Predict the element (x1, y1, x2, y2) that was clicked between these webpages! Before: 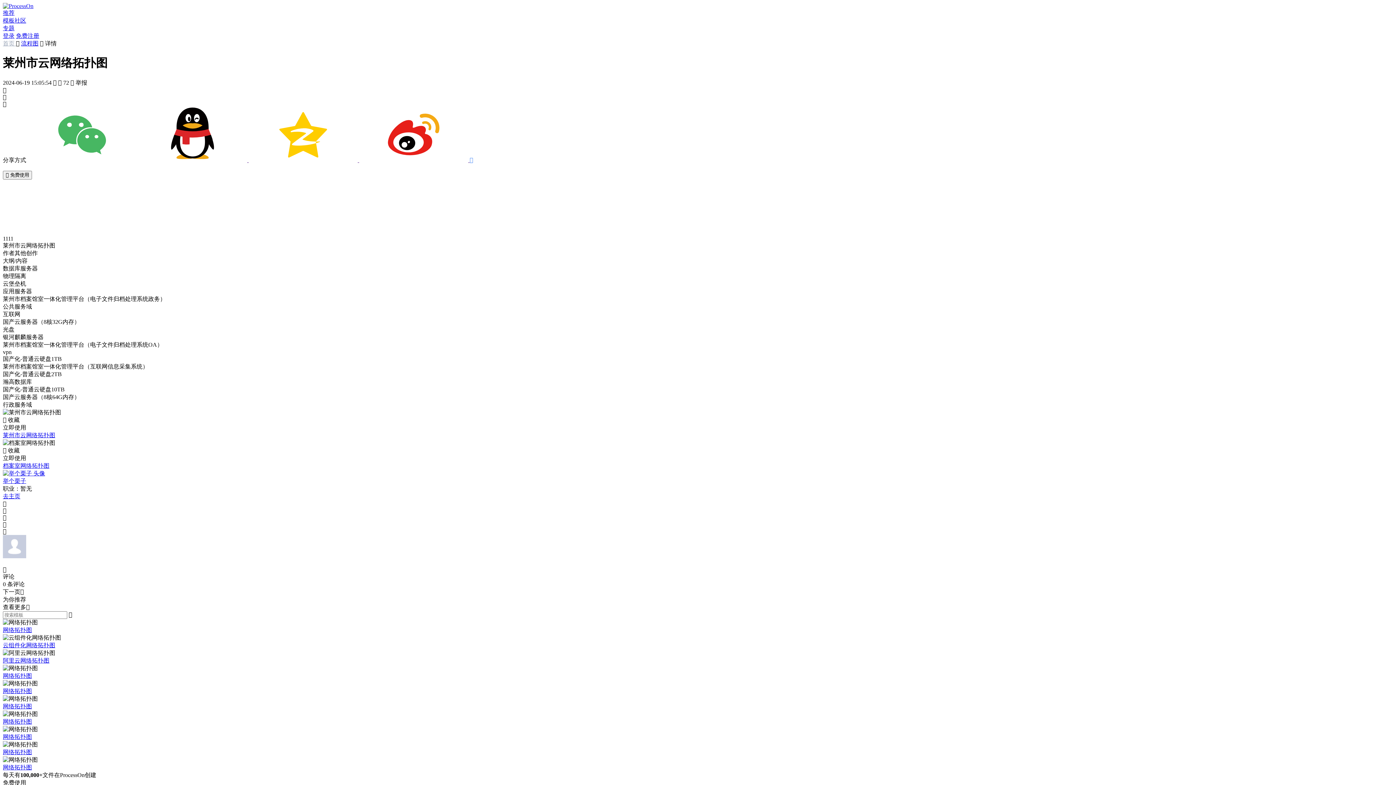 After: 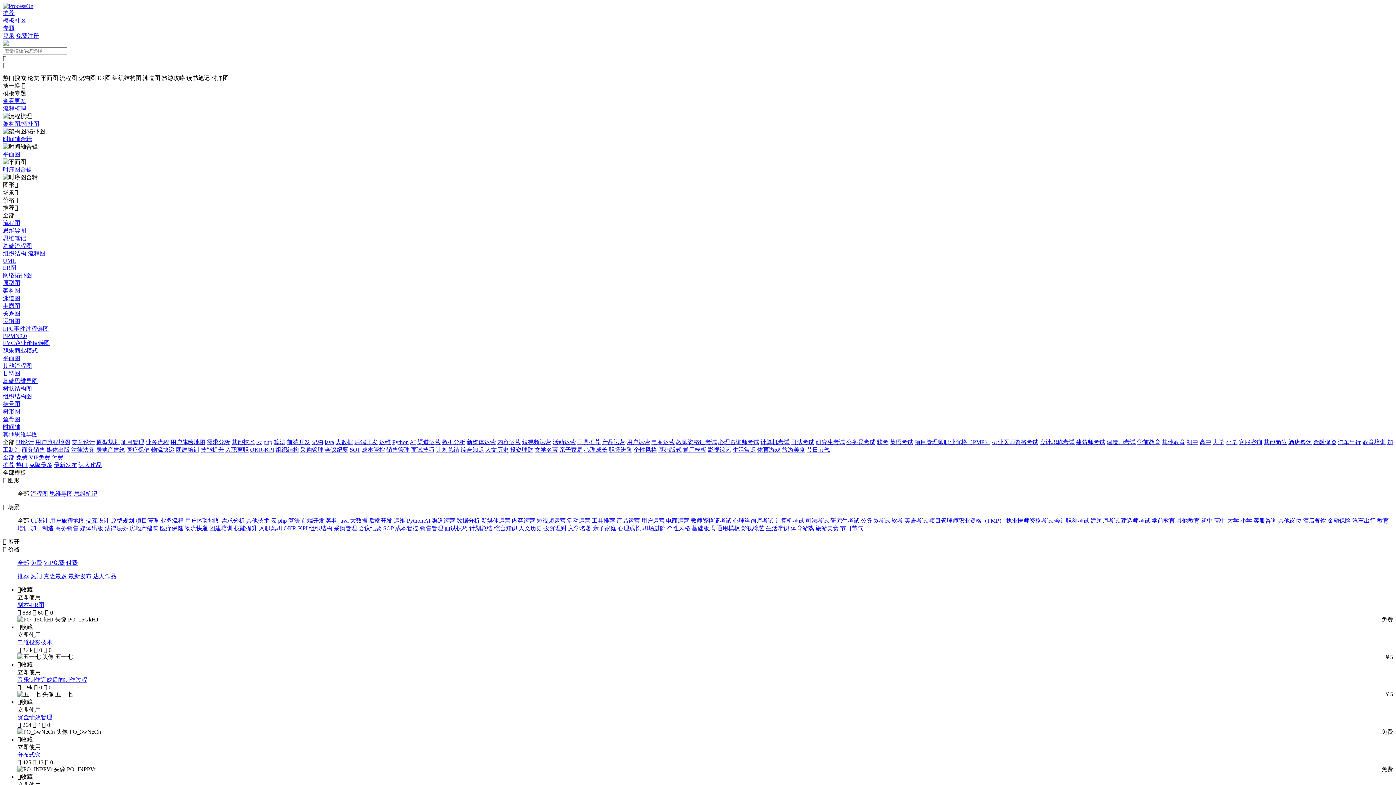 Action: label: 模板社区 bbox: (2, 17, 26, 23)